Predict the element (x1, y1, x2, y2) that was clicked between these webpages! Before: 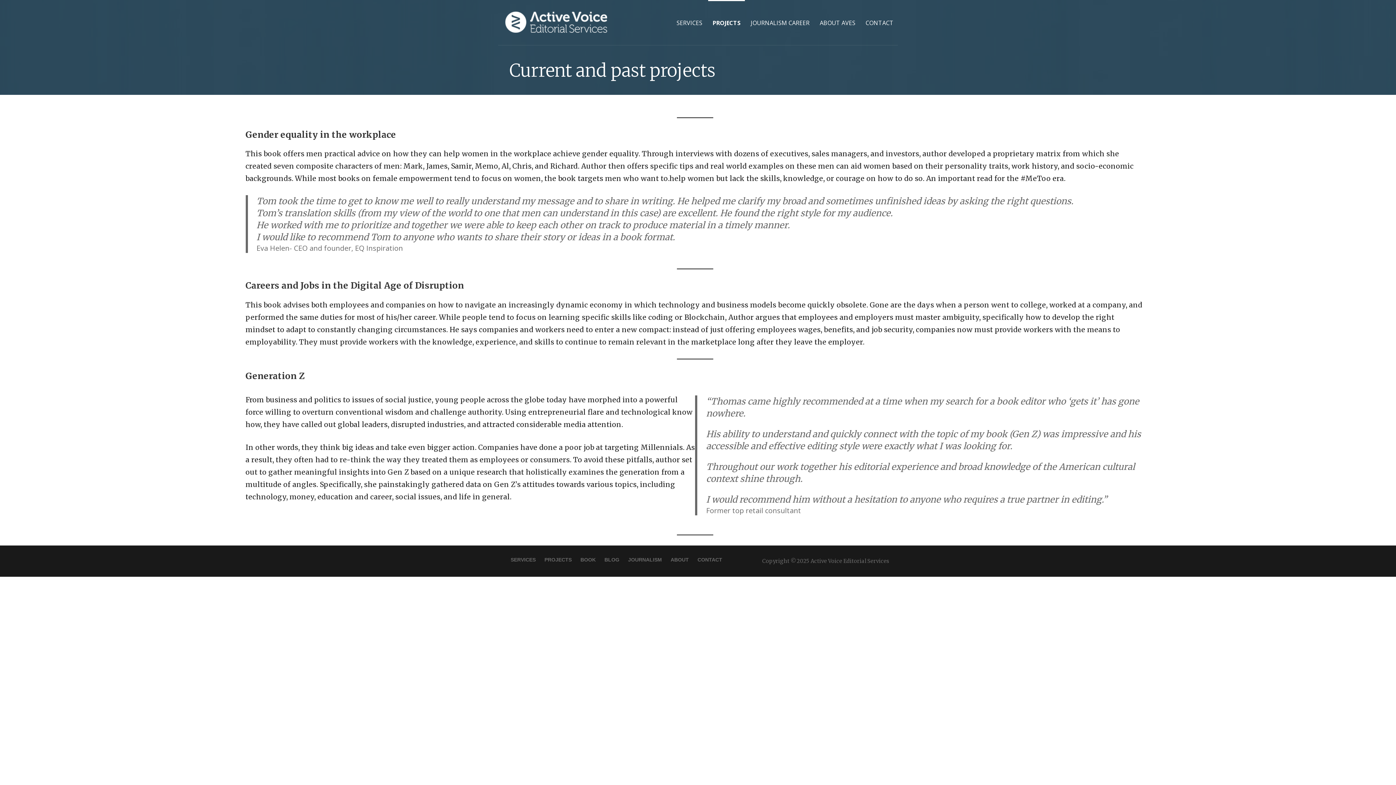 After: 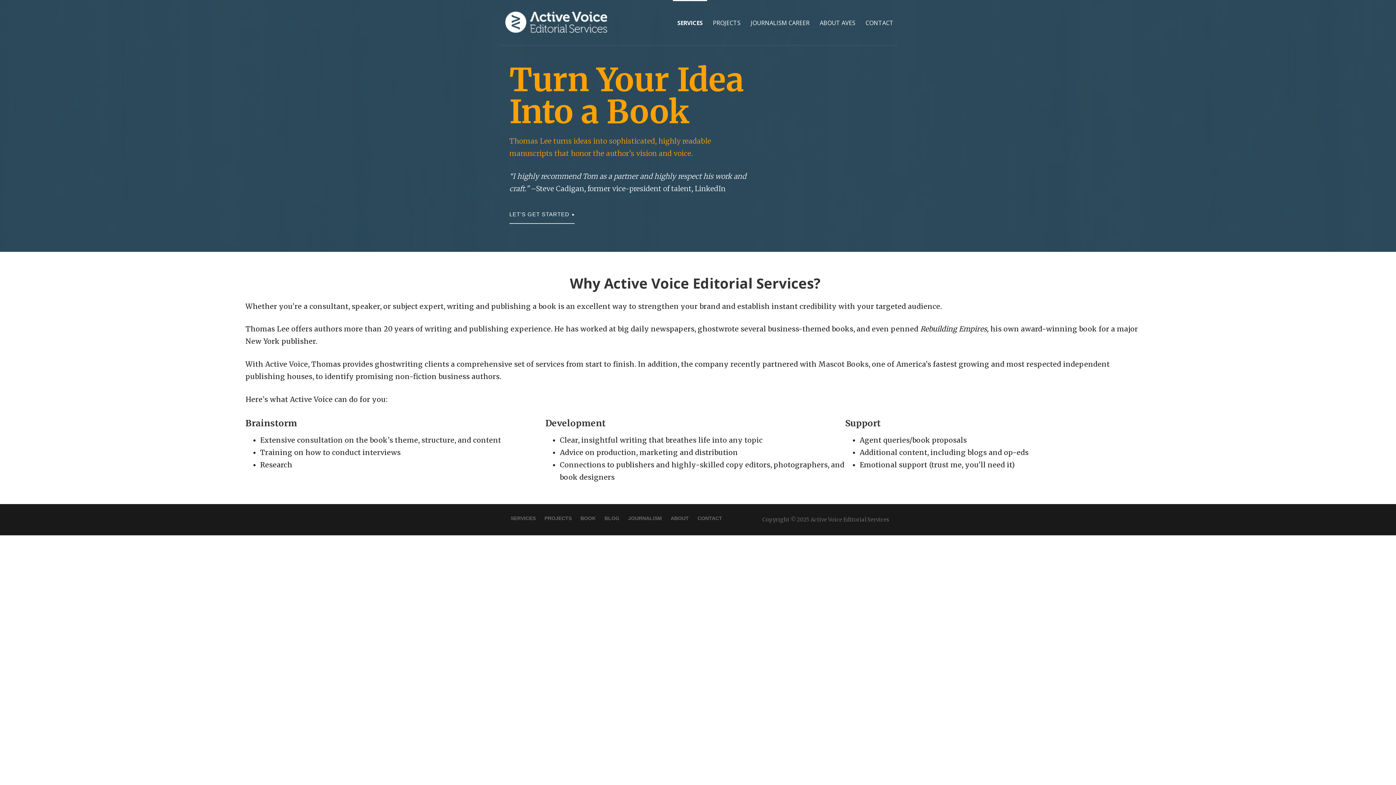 Action: bbox: (672, 0, 706, 45) label: SERVICES